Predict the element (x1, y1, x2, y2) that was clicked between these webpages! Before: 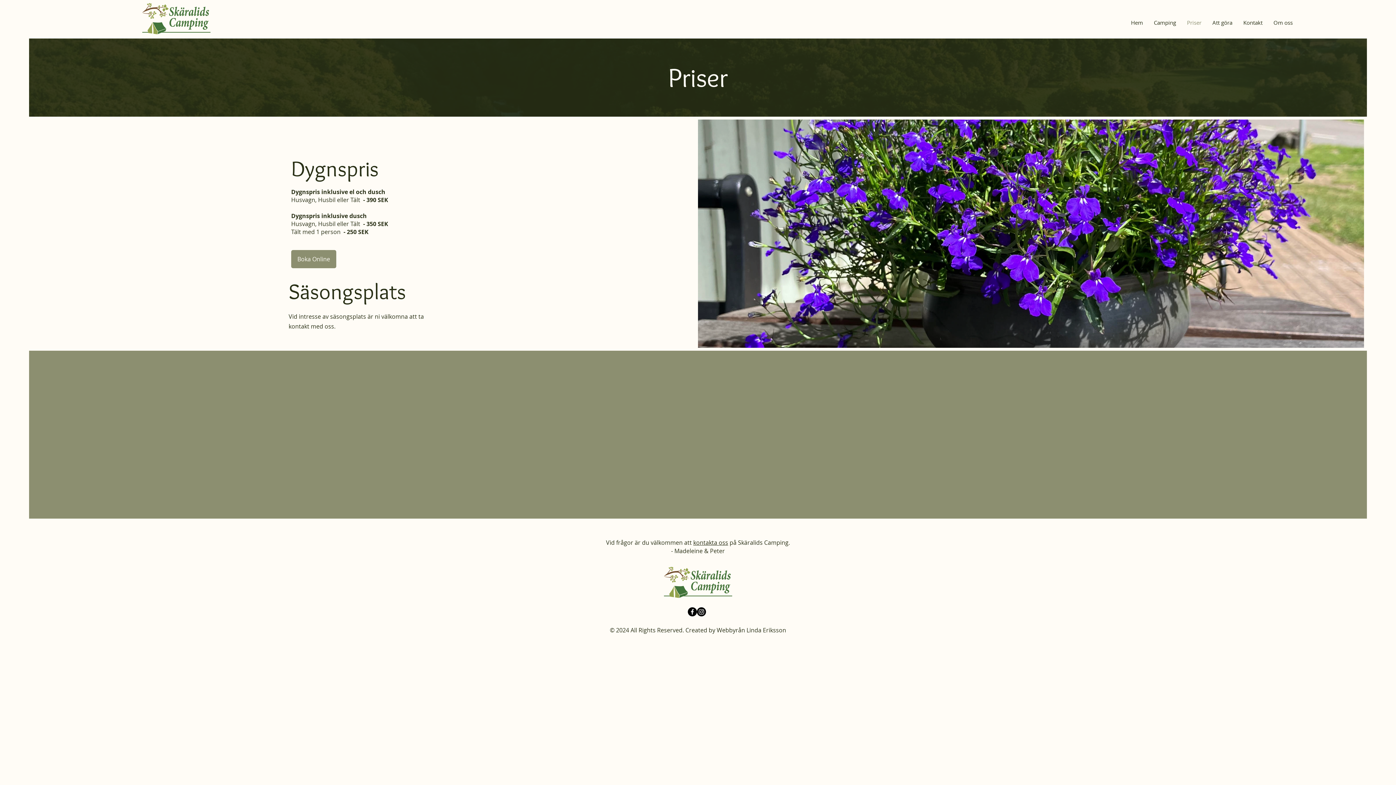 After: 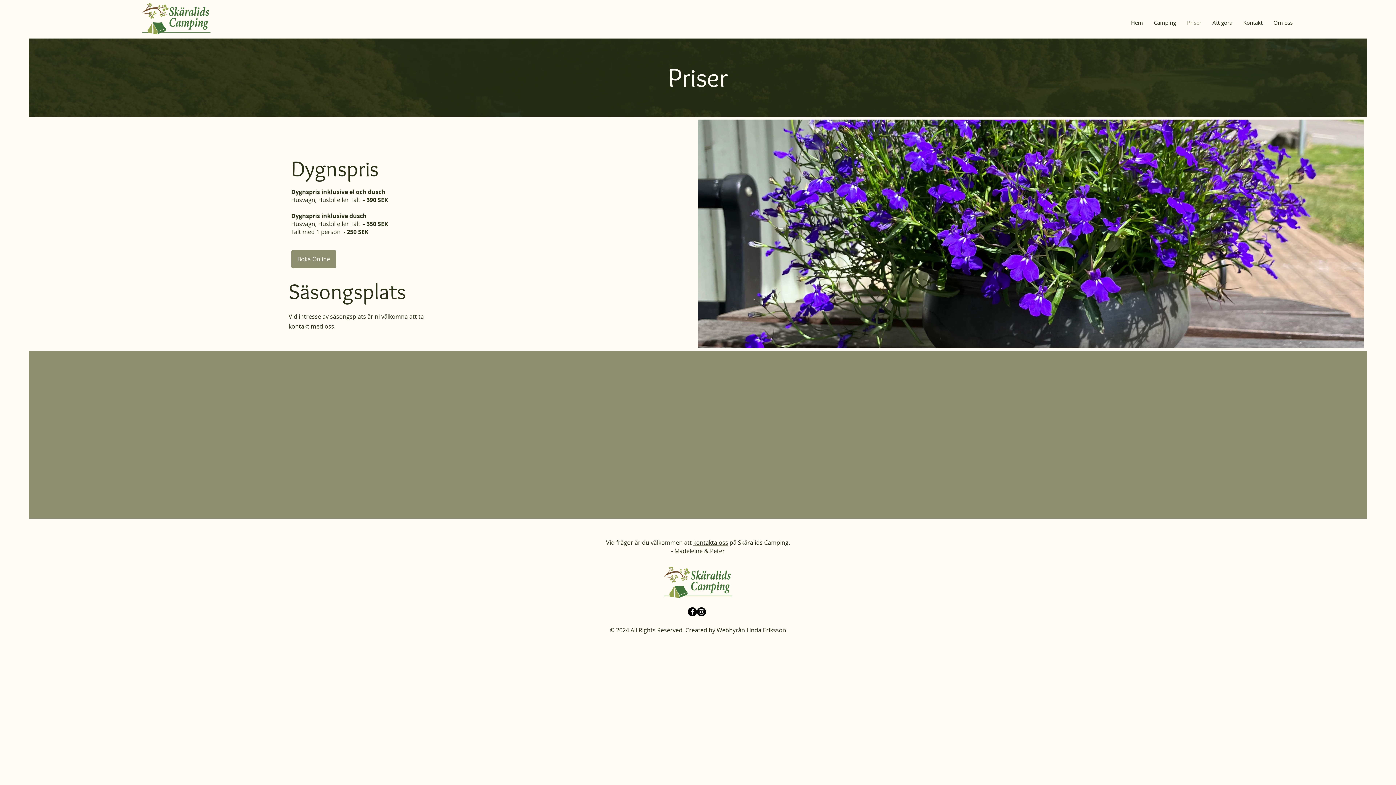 Action: bbox: (697, 607, 706, 616) label: Instagram